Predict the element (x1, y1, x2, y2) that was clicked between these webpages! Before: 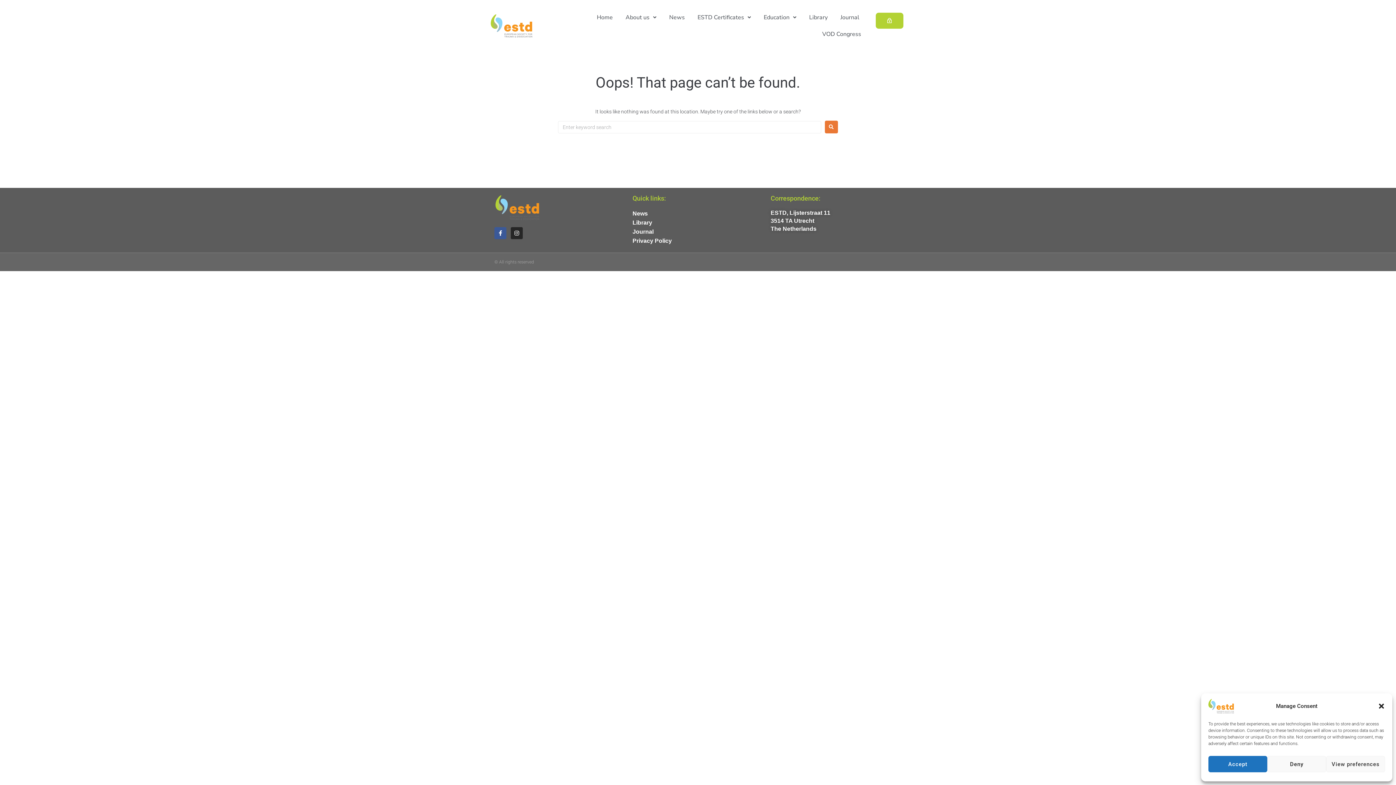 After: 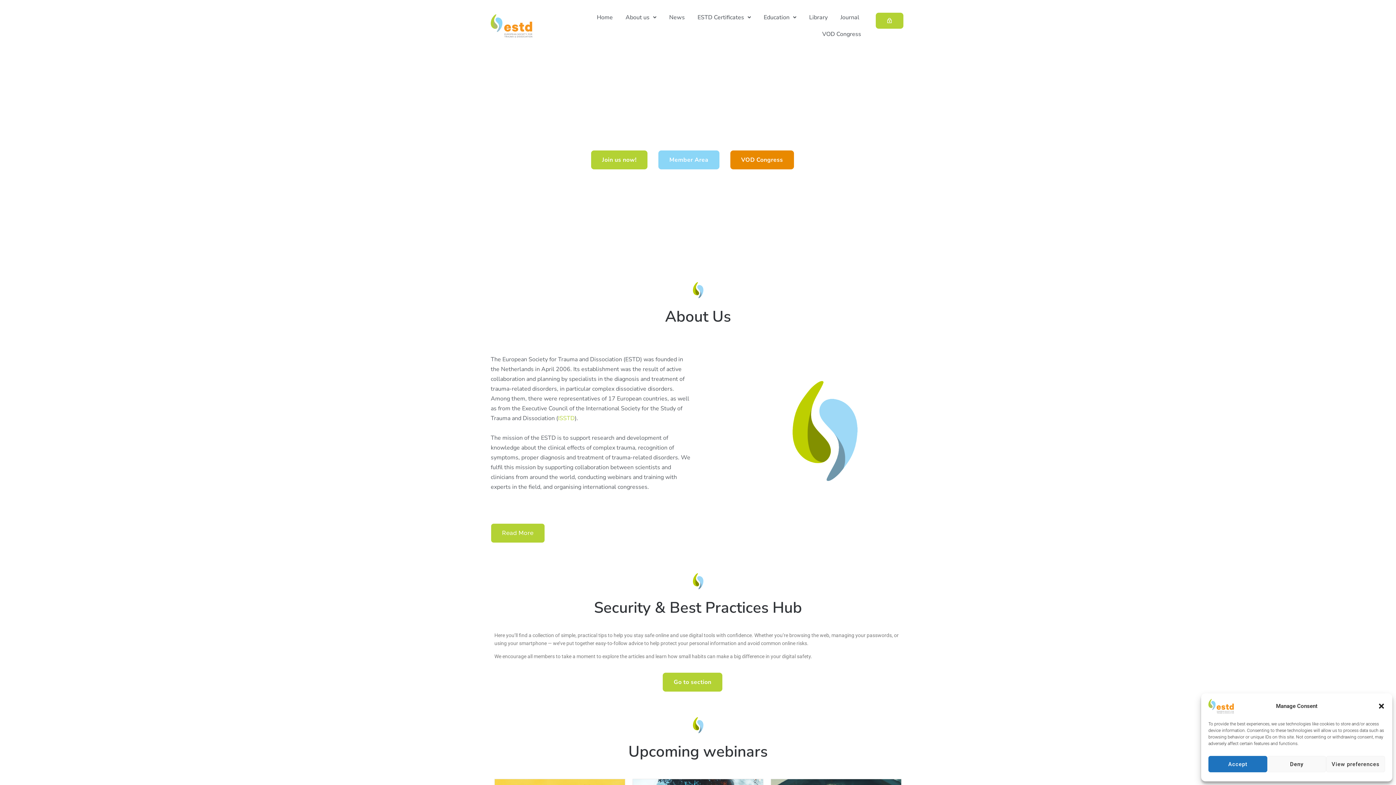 Action: bbox: (1208, 699, 1245, 713)